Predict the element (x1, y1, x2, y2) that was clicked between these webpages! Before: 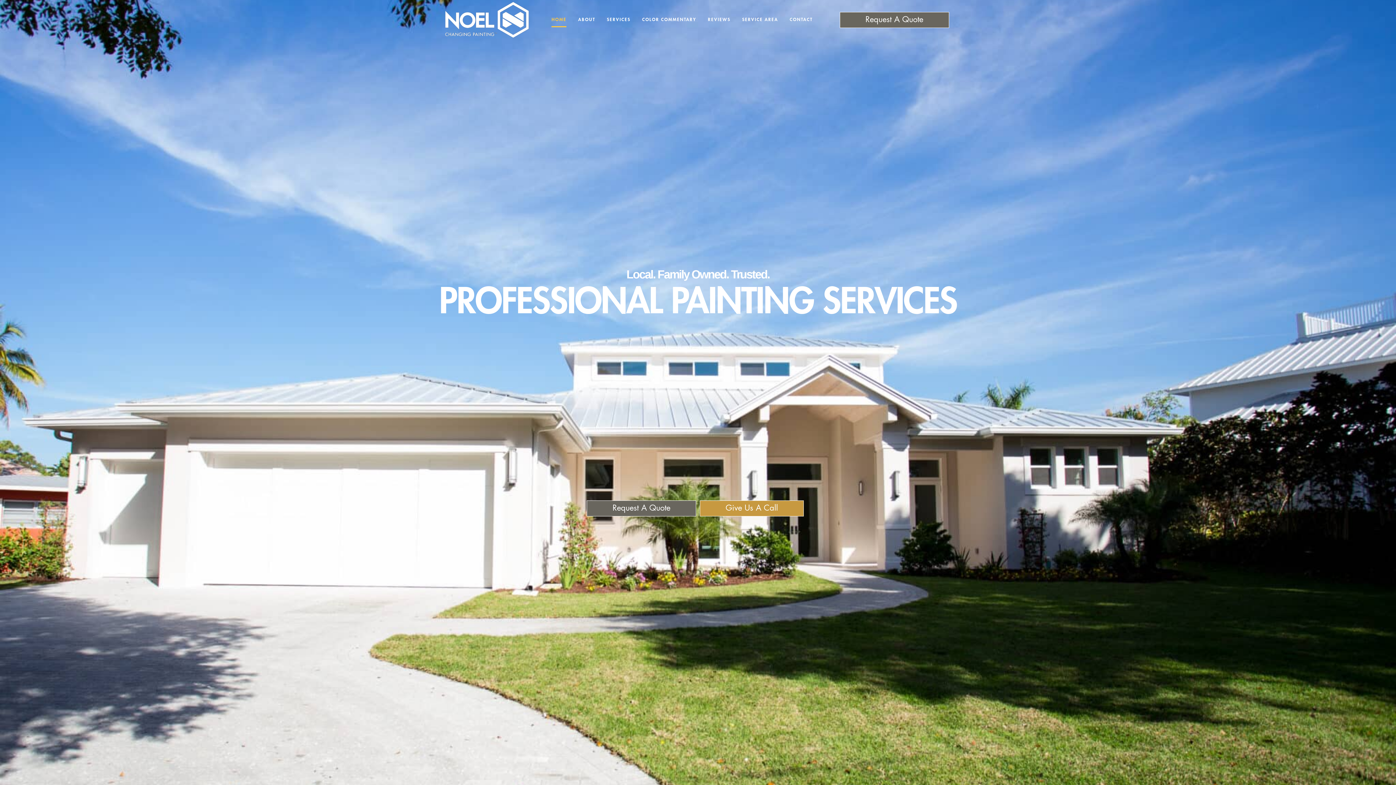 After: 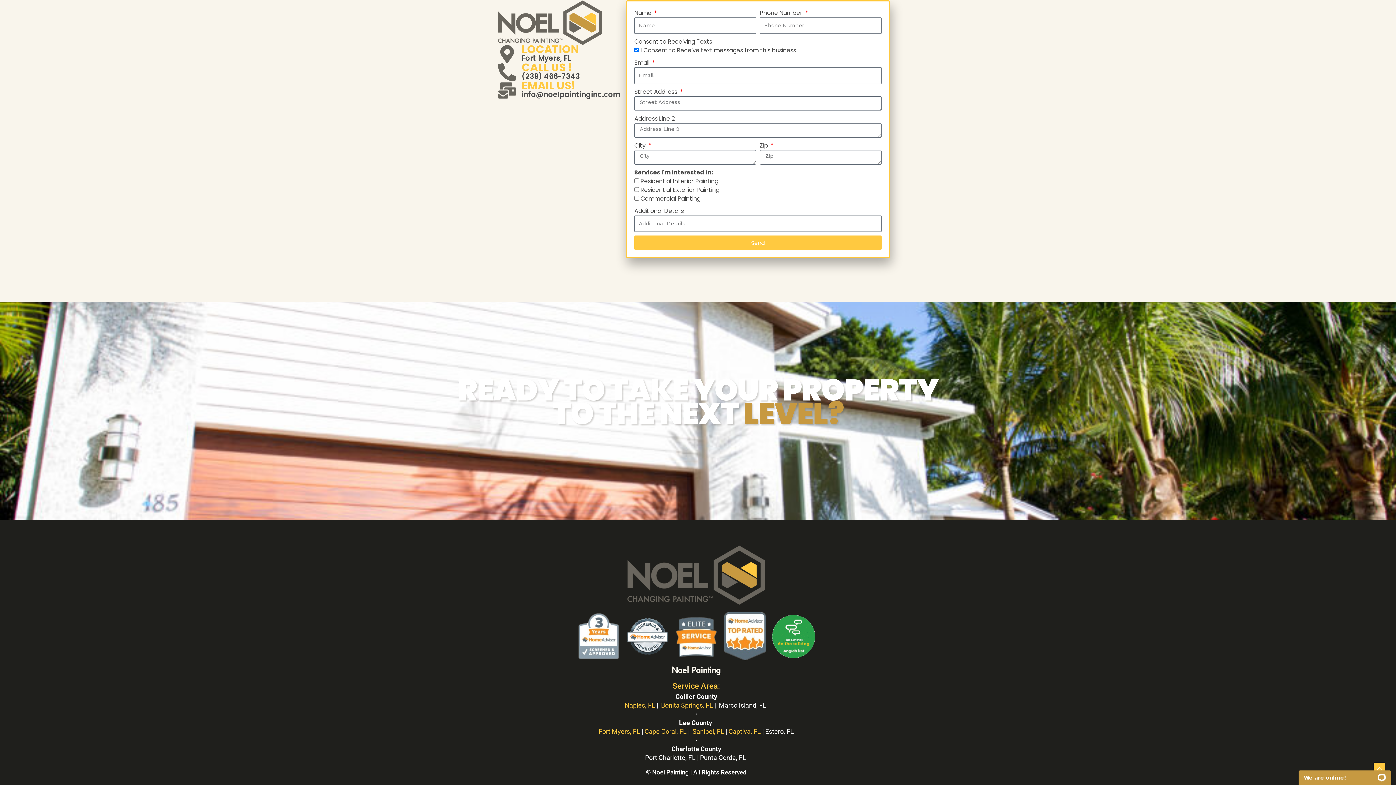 Action: label: Request A Quote bbox: (586, 500, 696, 516)